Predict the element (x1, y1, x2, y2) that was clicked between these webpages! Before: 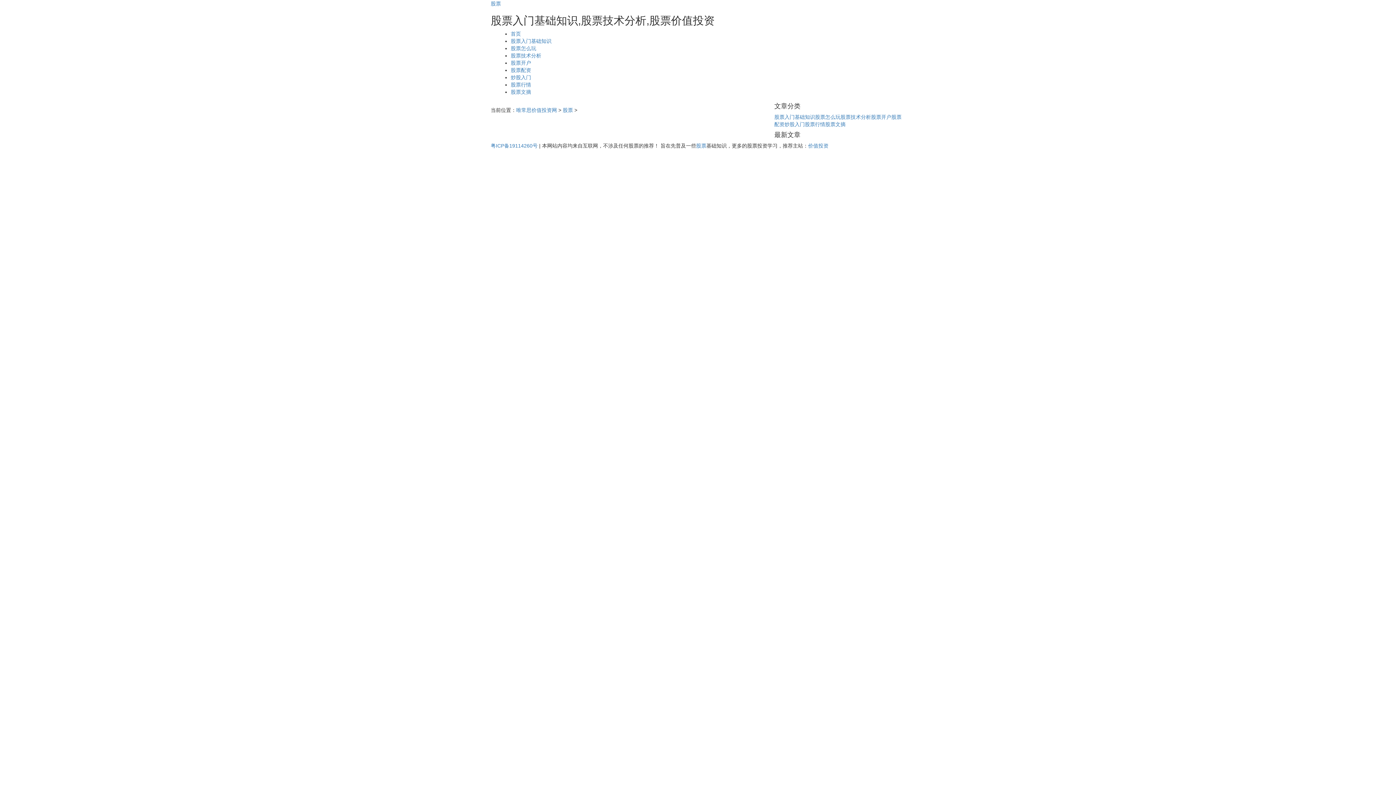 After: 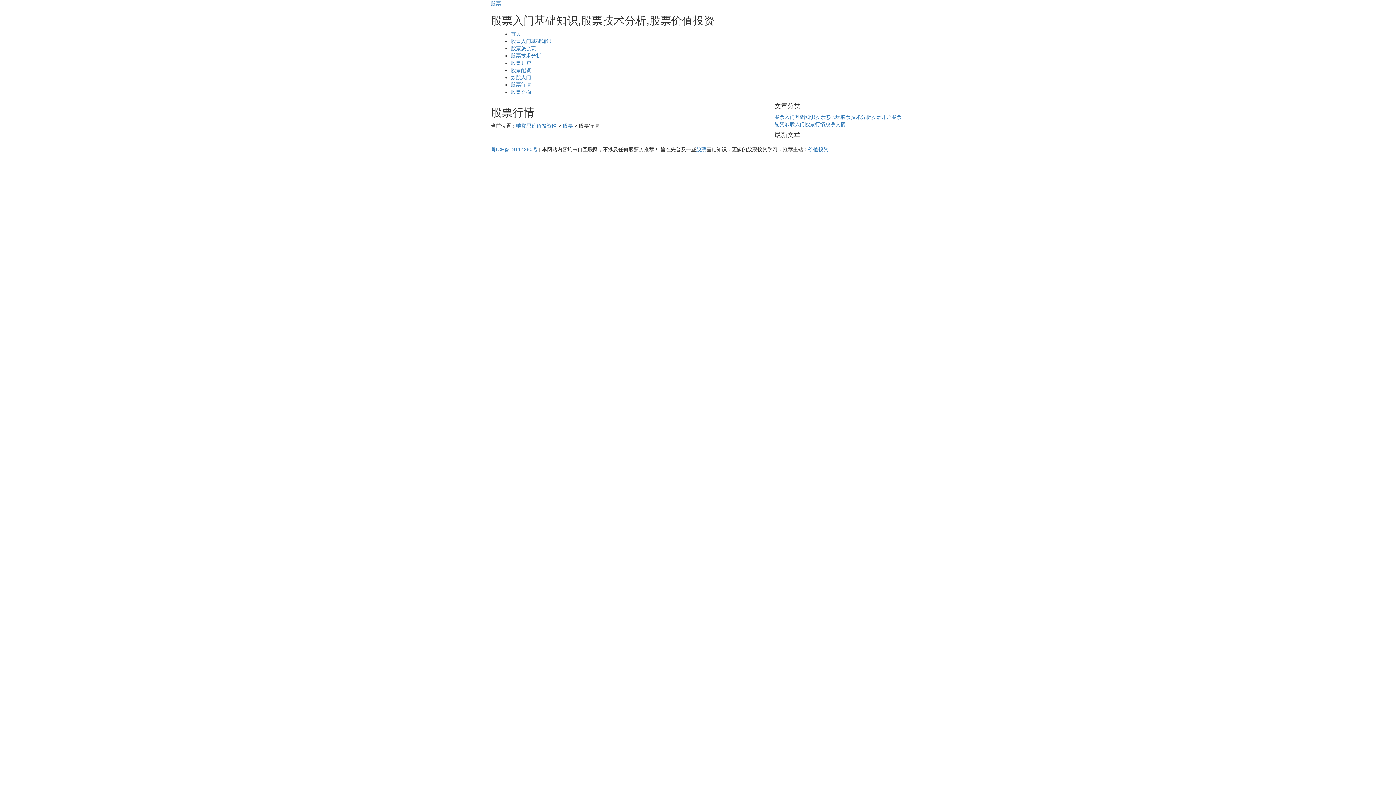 Action: label: 股票行情 bbox: (805, 121, 825, 127)